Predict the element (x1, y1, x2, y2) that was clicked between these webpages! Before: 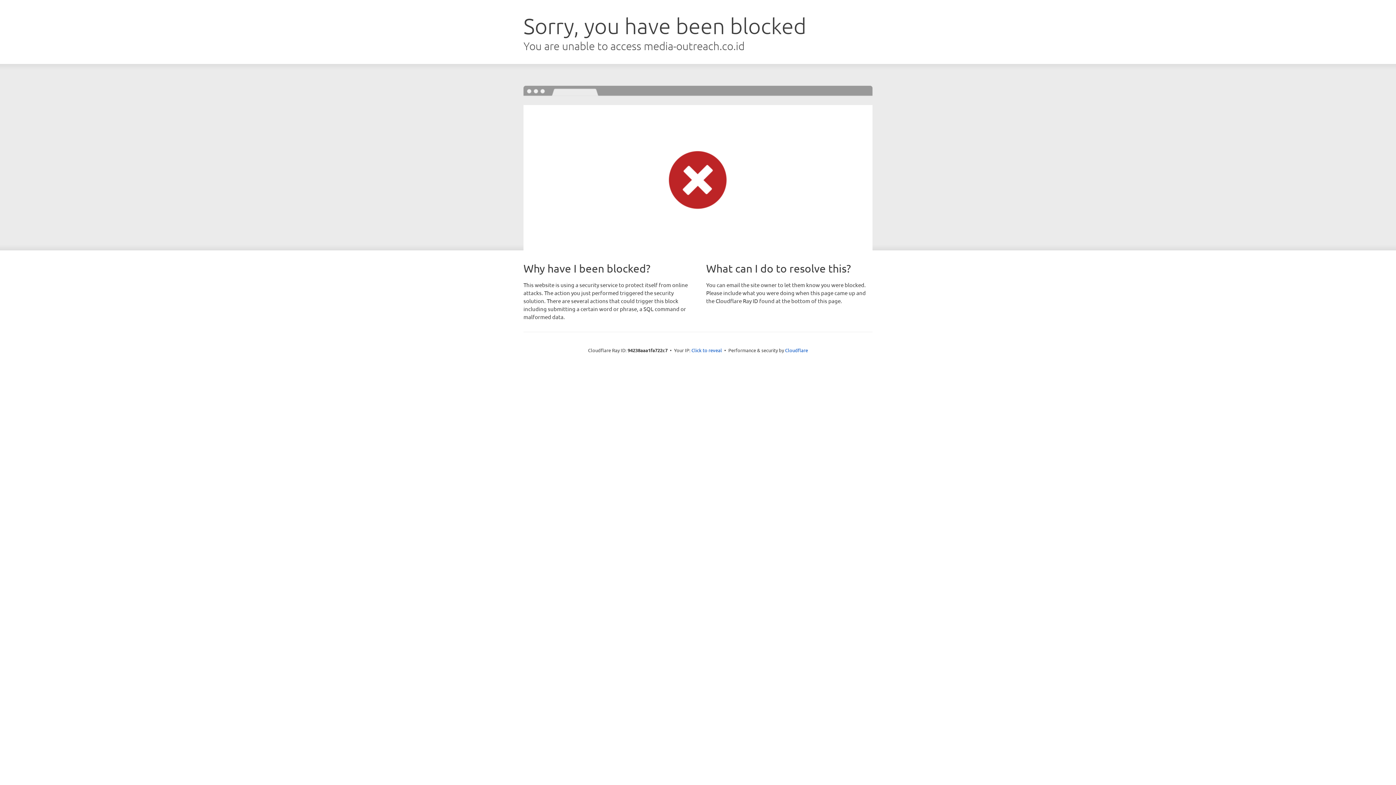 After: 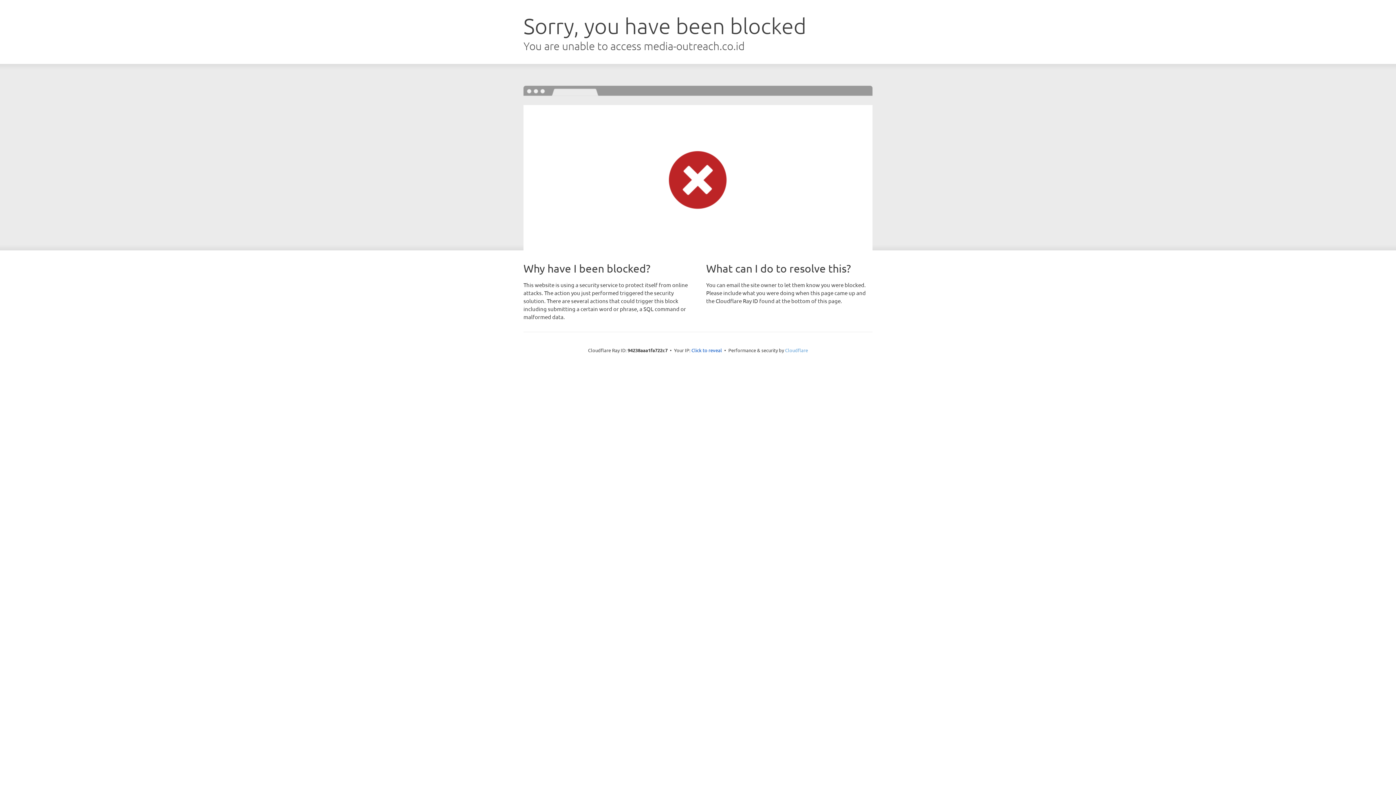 Action: bbox: (785, 347, 808, 353) label: Cloudflare